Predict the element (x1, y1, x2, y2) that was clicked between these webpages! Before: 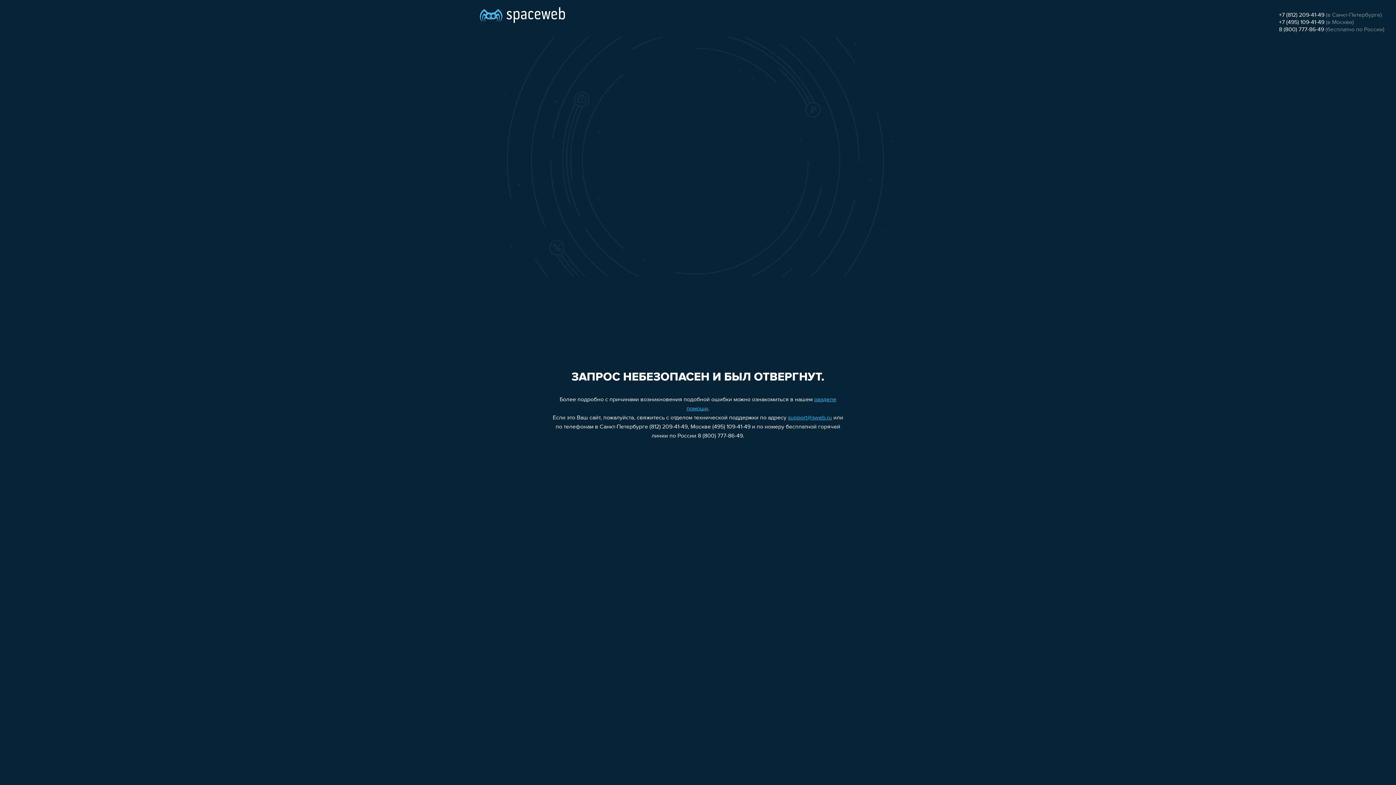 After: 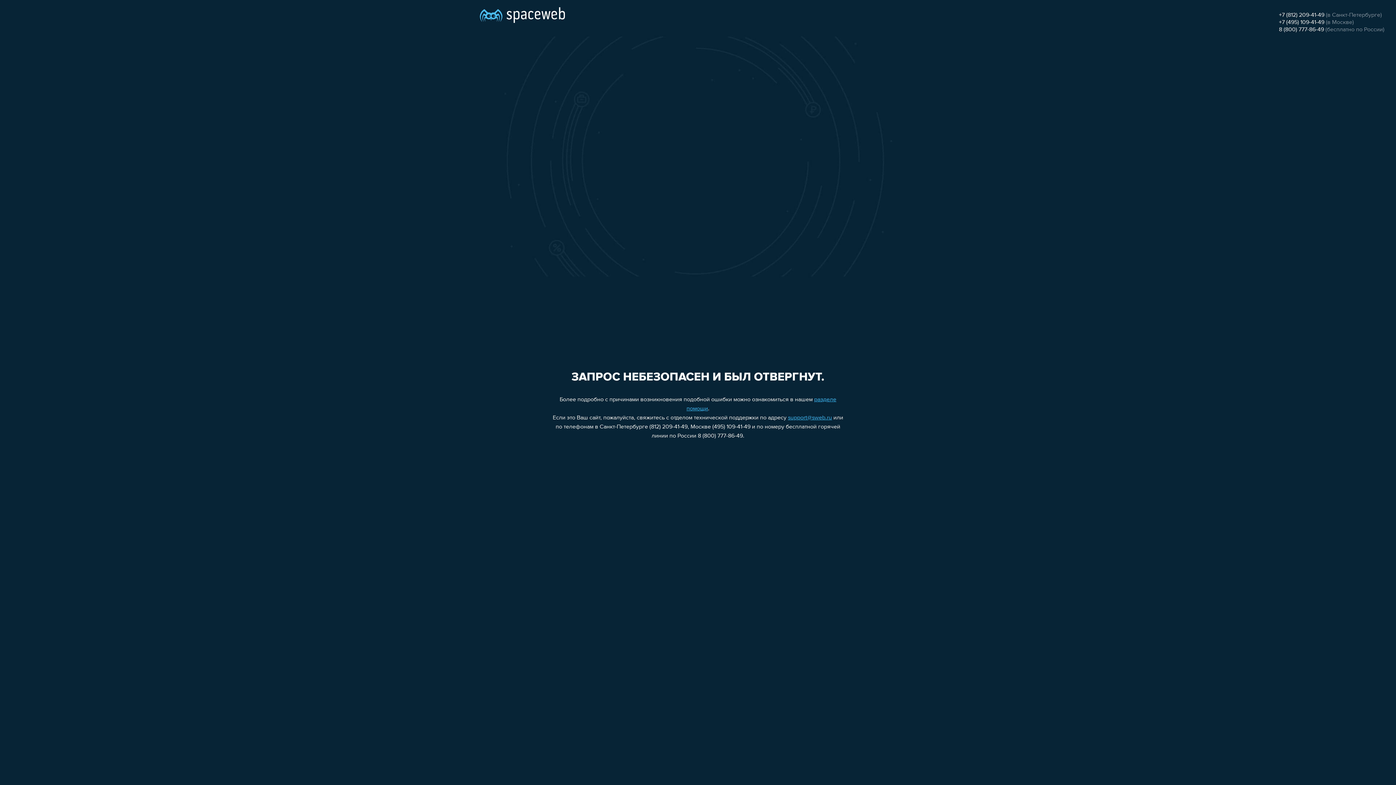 Action: label: +7 (495) 109-41-49 bbox: (1279, 19, 1324, 25)